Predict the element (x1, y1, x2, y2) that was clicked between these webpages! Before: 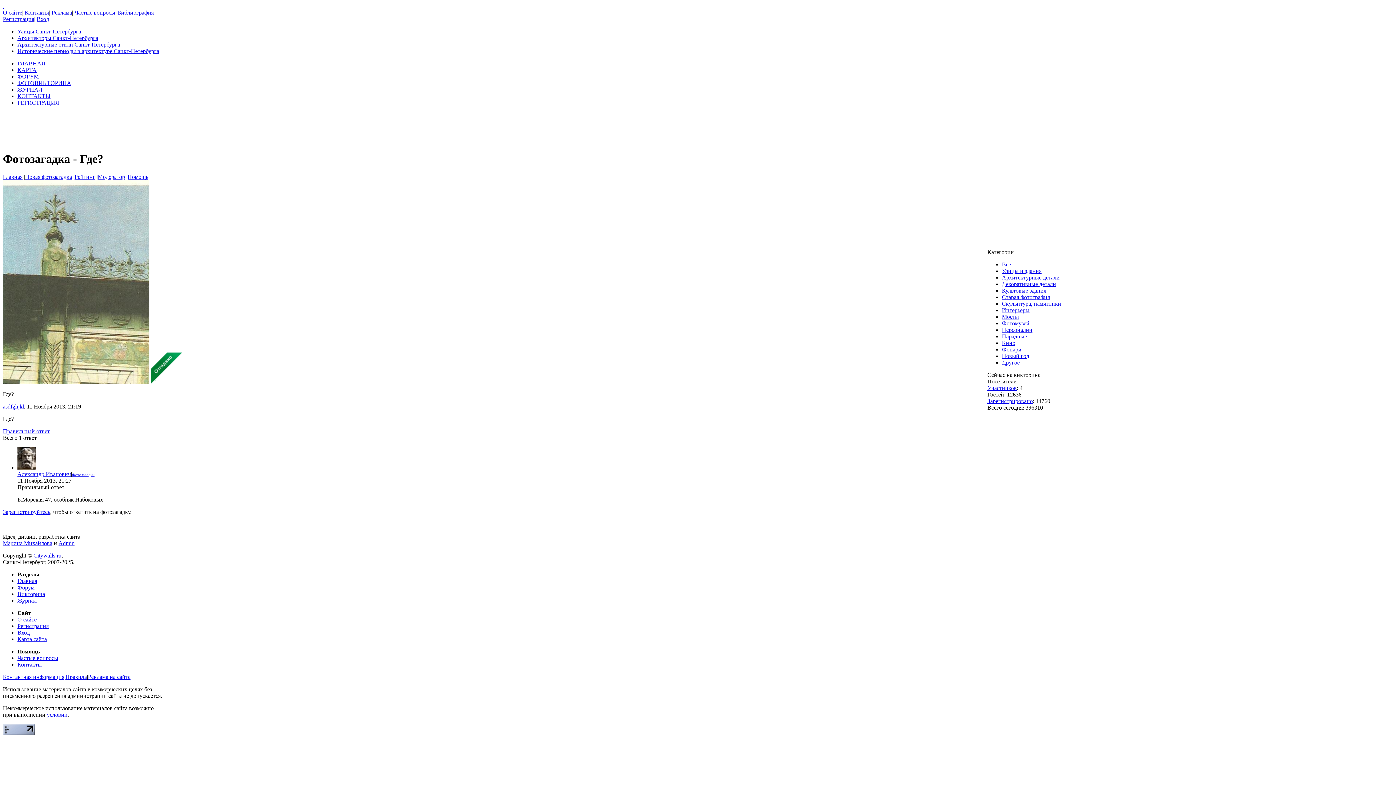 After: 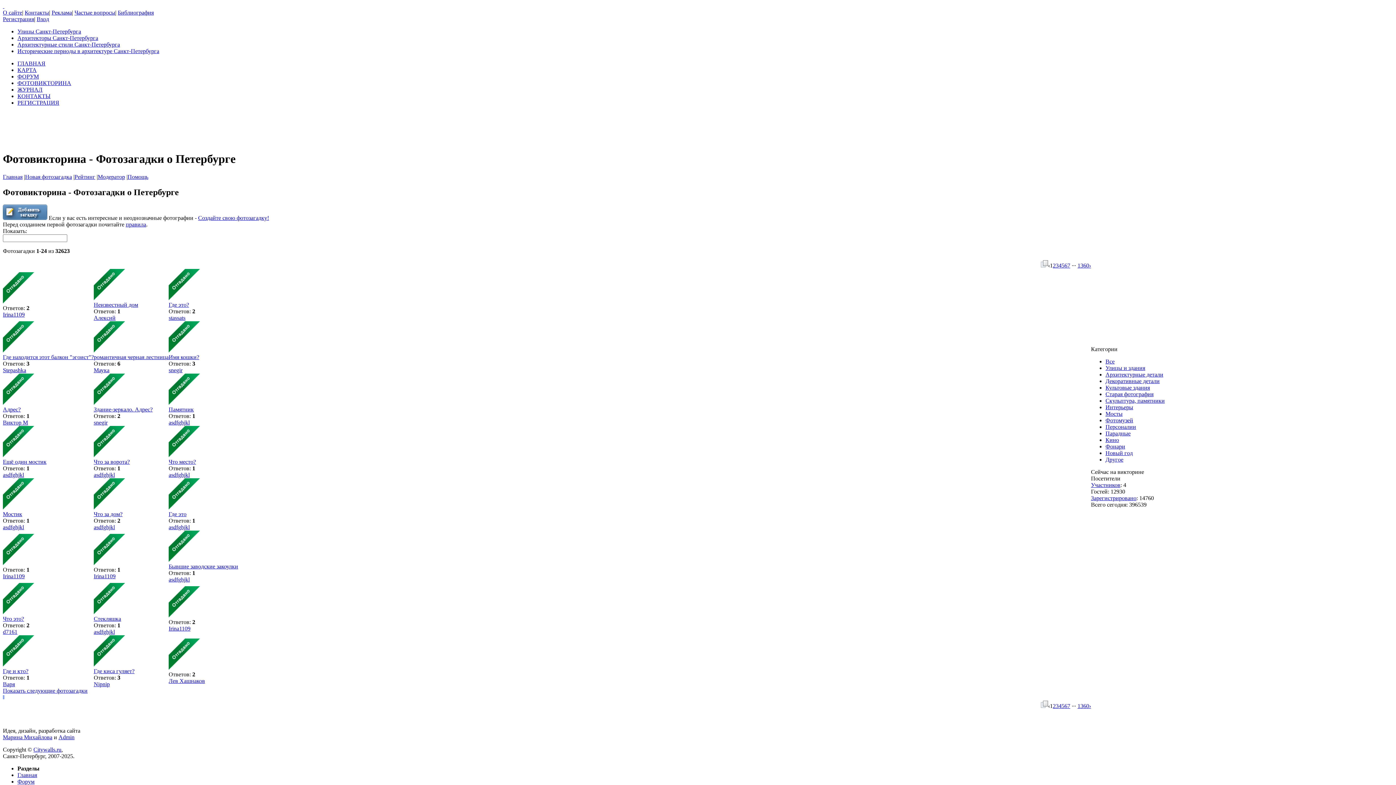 Action: label: Все bbox: (1002, 261, 1011, 267)